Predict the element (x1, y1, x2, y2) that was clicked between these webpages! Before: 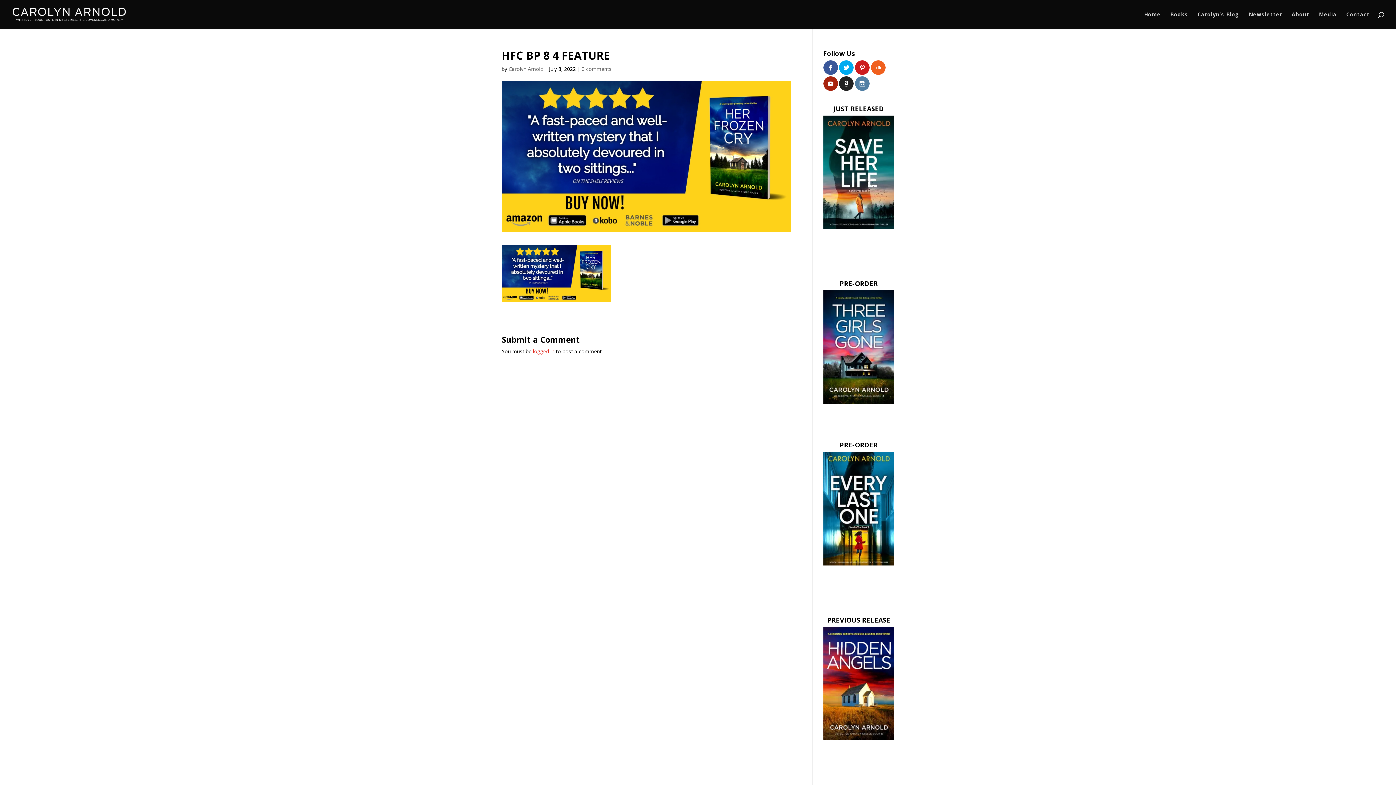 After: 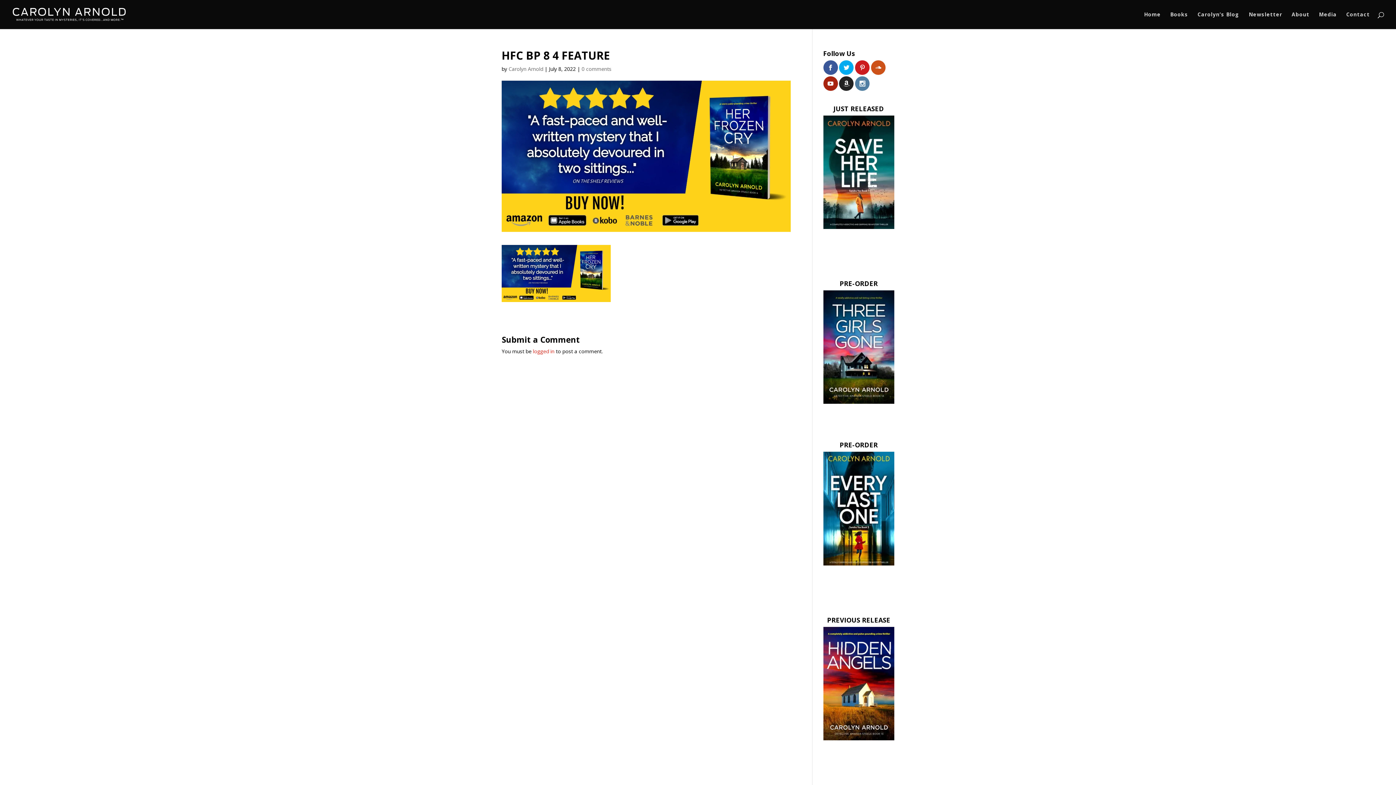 Action: bbox: (871, 60, 885, 74)